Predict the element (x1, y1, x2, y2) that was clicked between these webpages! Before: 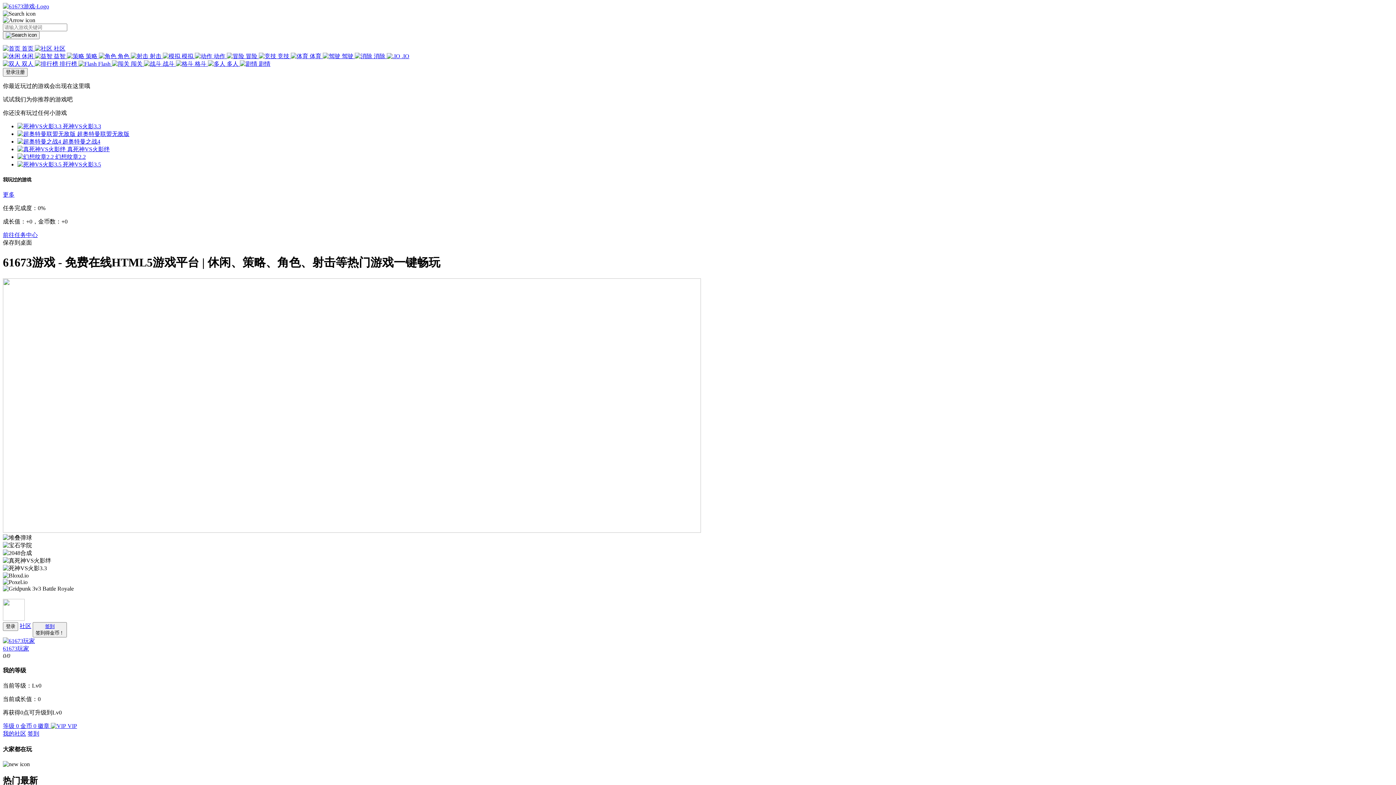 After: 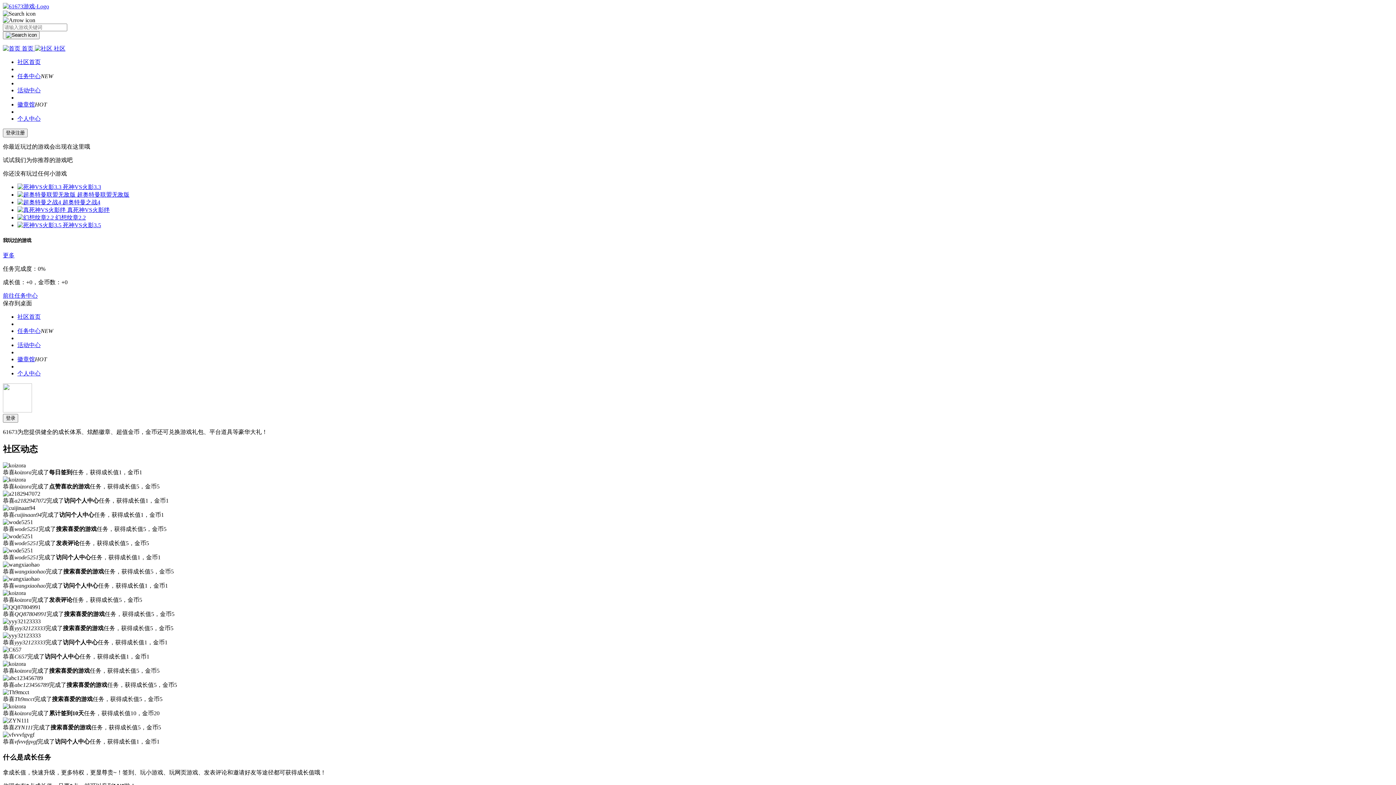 Action: bbox: (2, 232, 37, 238) label: 前往任务中心